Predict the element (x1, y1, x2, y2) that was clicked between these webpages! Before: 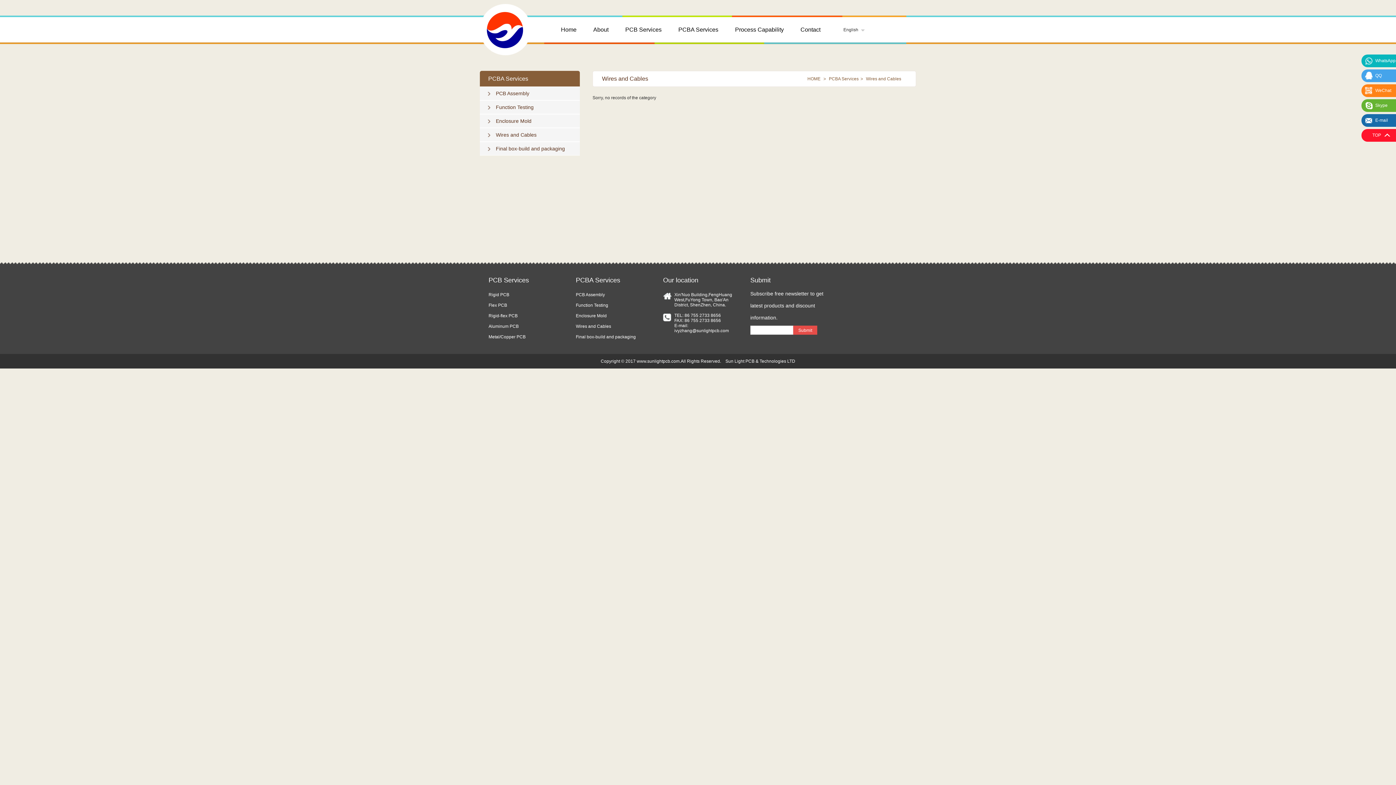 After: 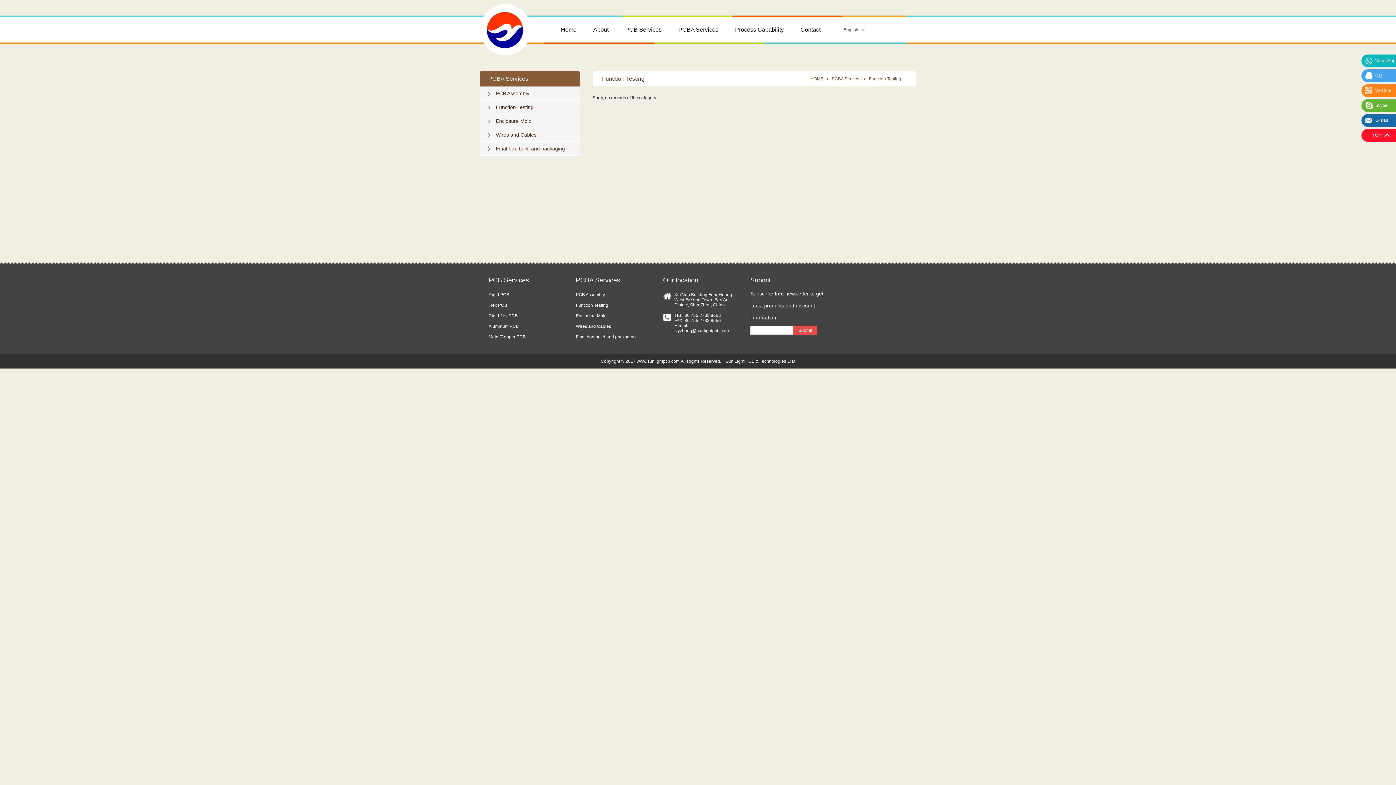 Action: label: Function Testing bbox: (496, 104, 574, 110)